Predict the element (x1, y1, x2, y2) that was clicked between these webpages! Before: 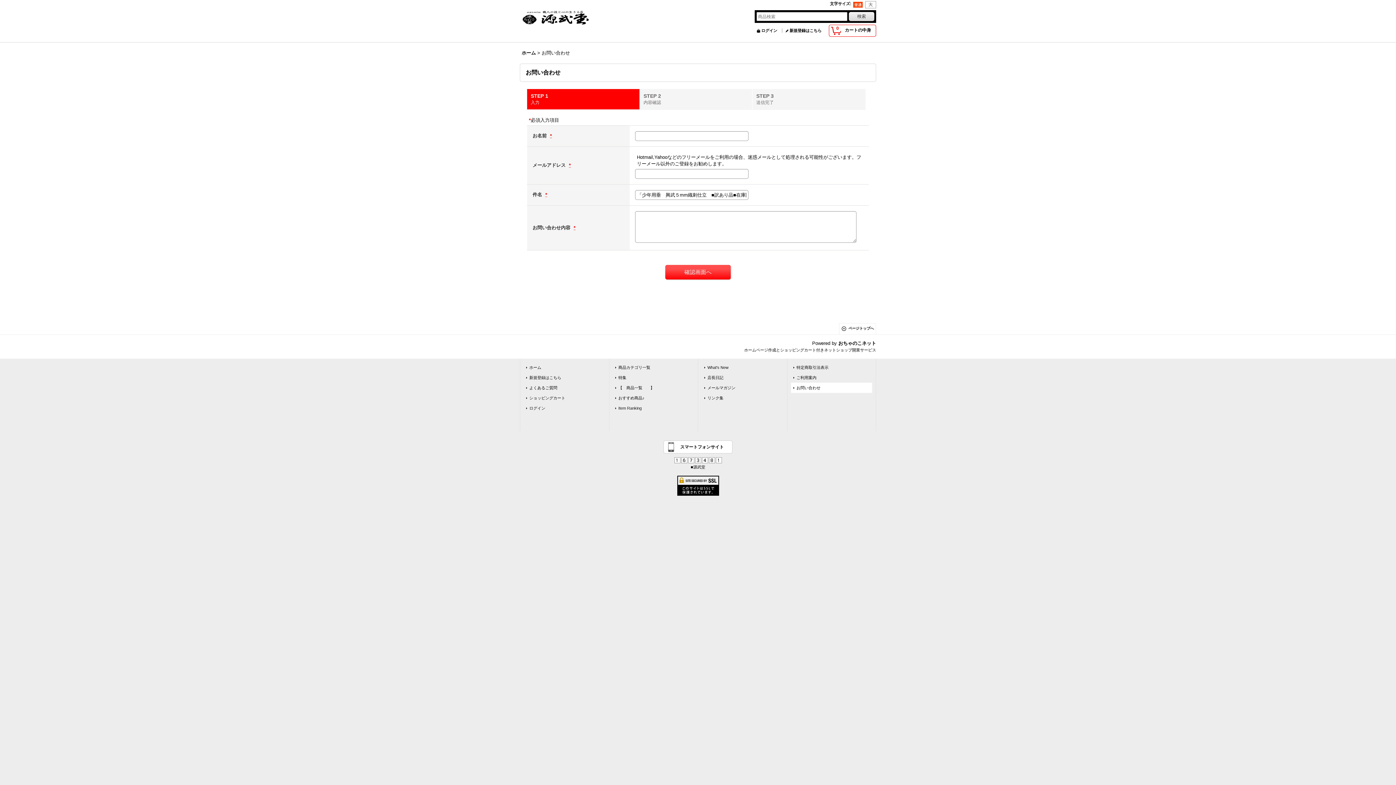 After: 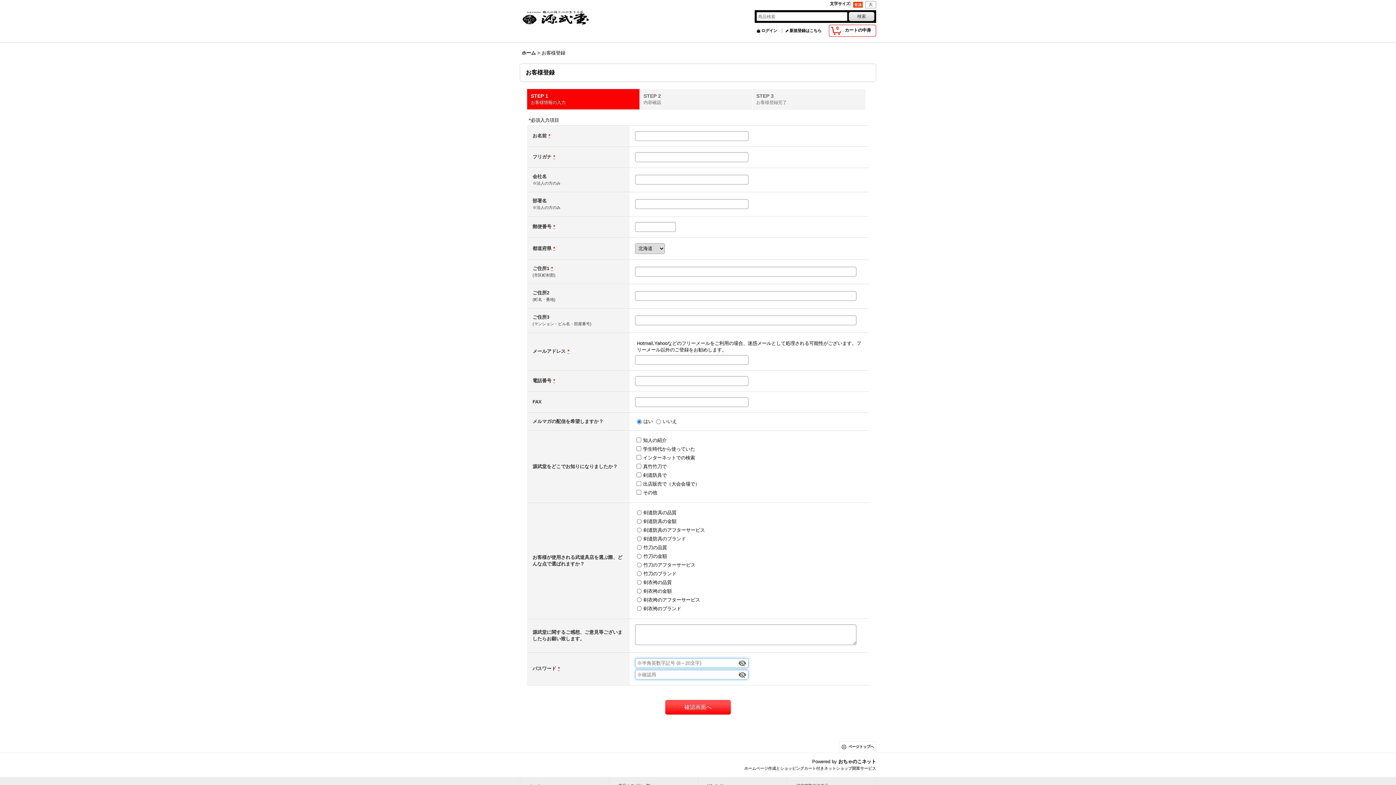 Action: bbox: (784, 28, 821, 32) label: 新規登録はこちら